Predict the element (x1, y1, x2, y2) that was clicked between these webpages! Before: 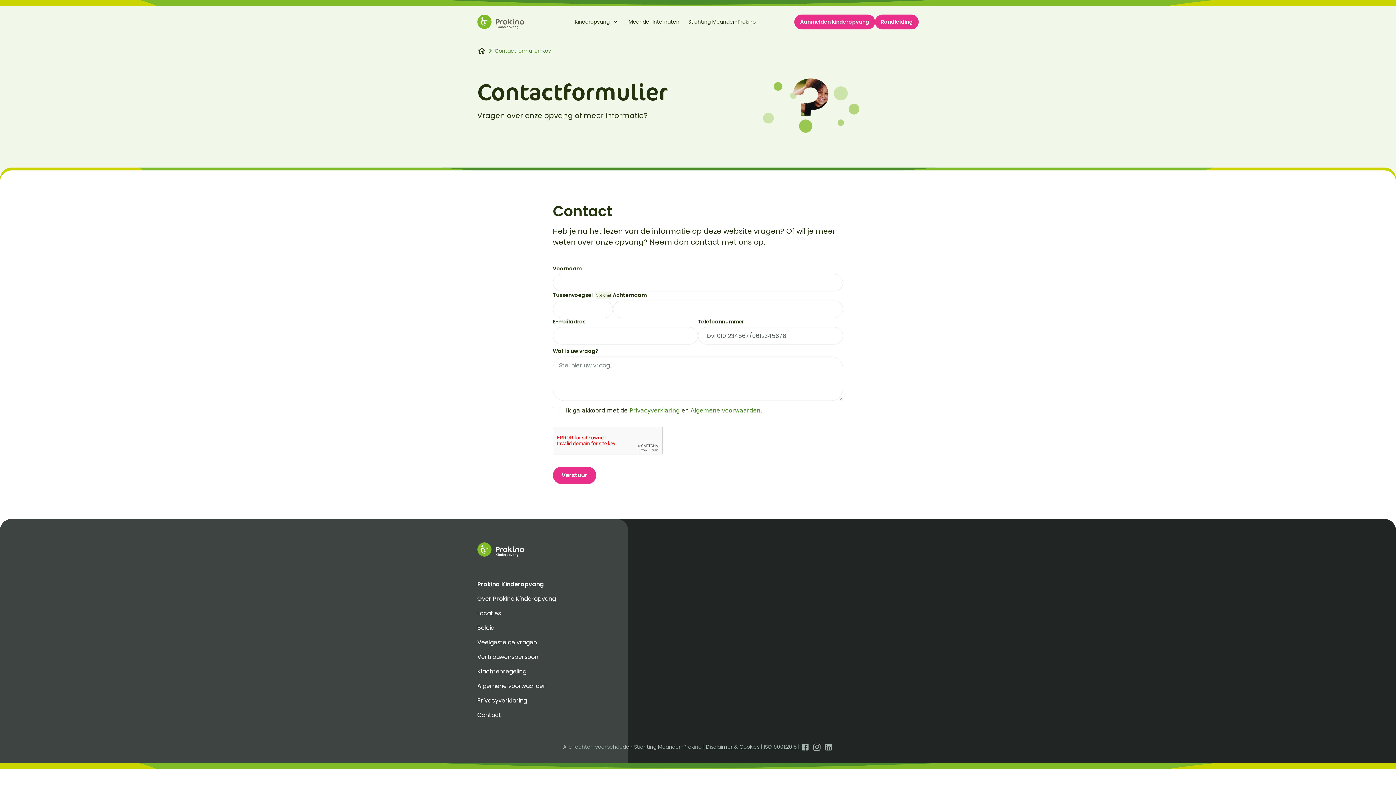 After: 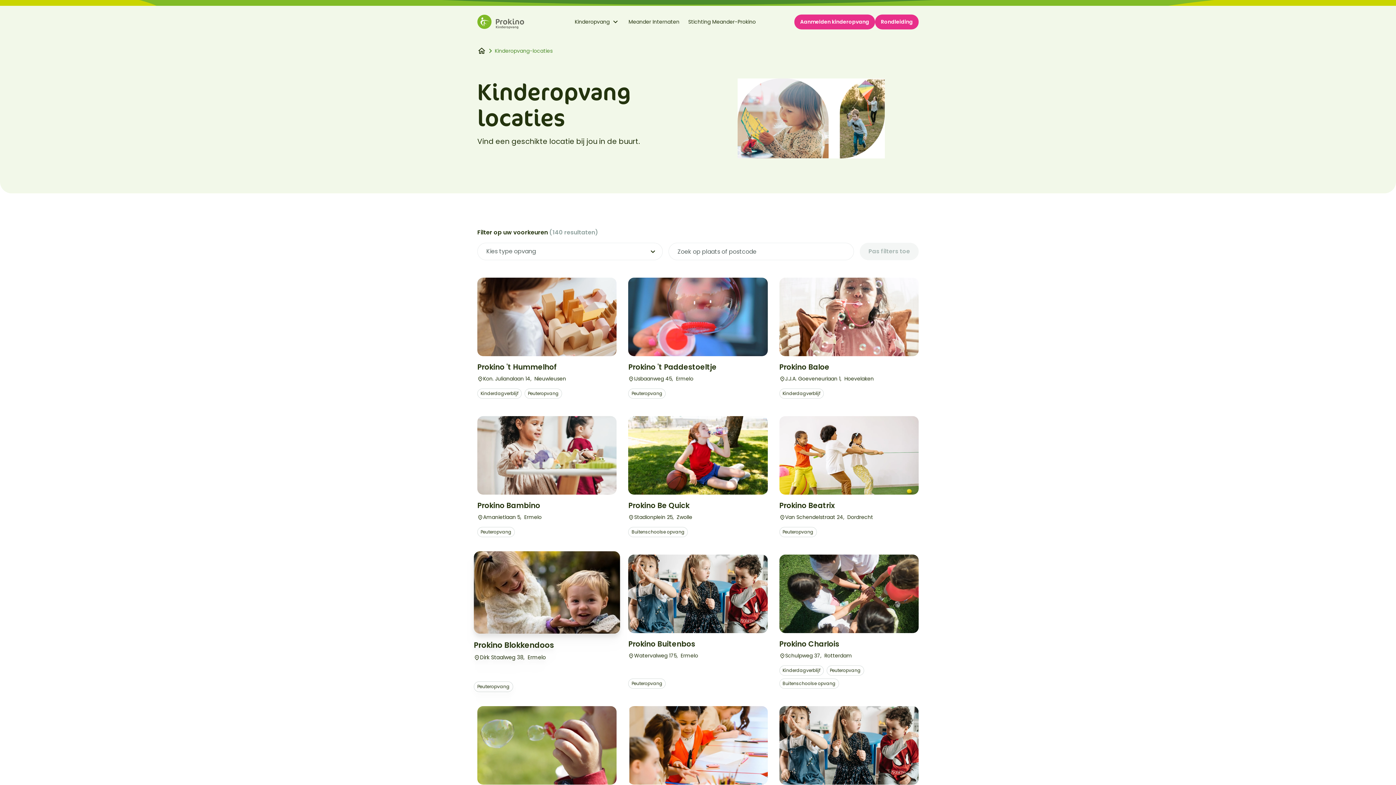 Action: bbox: (477, 609, 501, 617) label: Locaties